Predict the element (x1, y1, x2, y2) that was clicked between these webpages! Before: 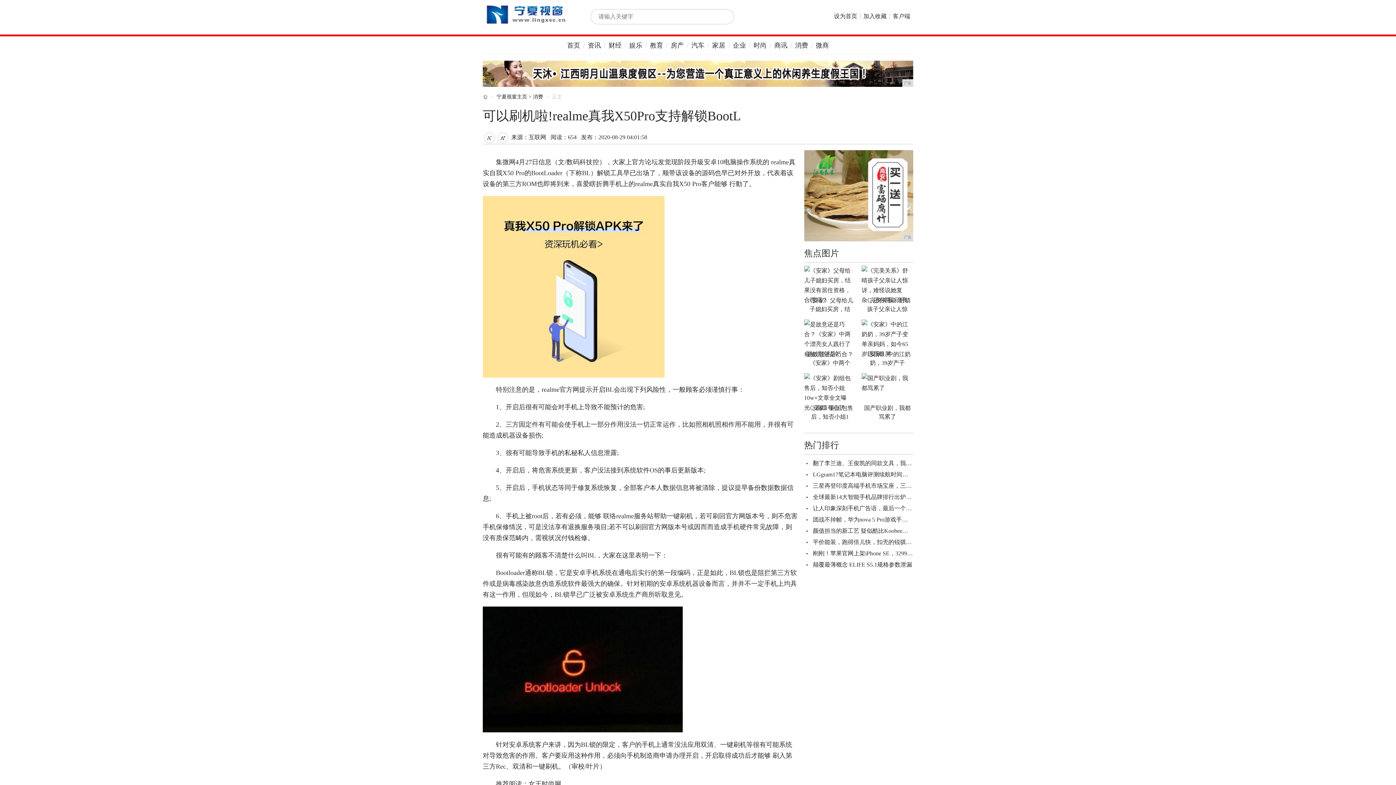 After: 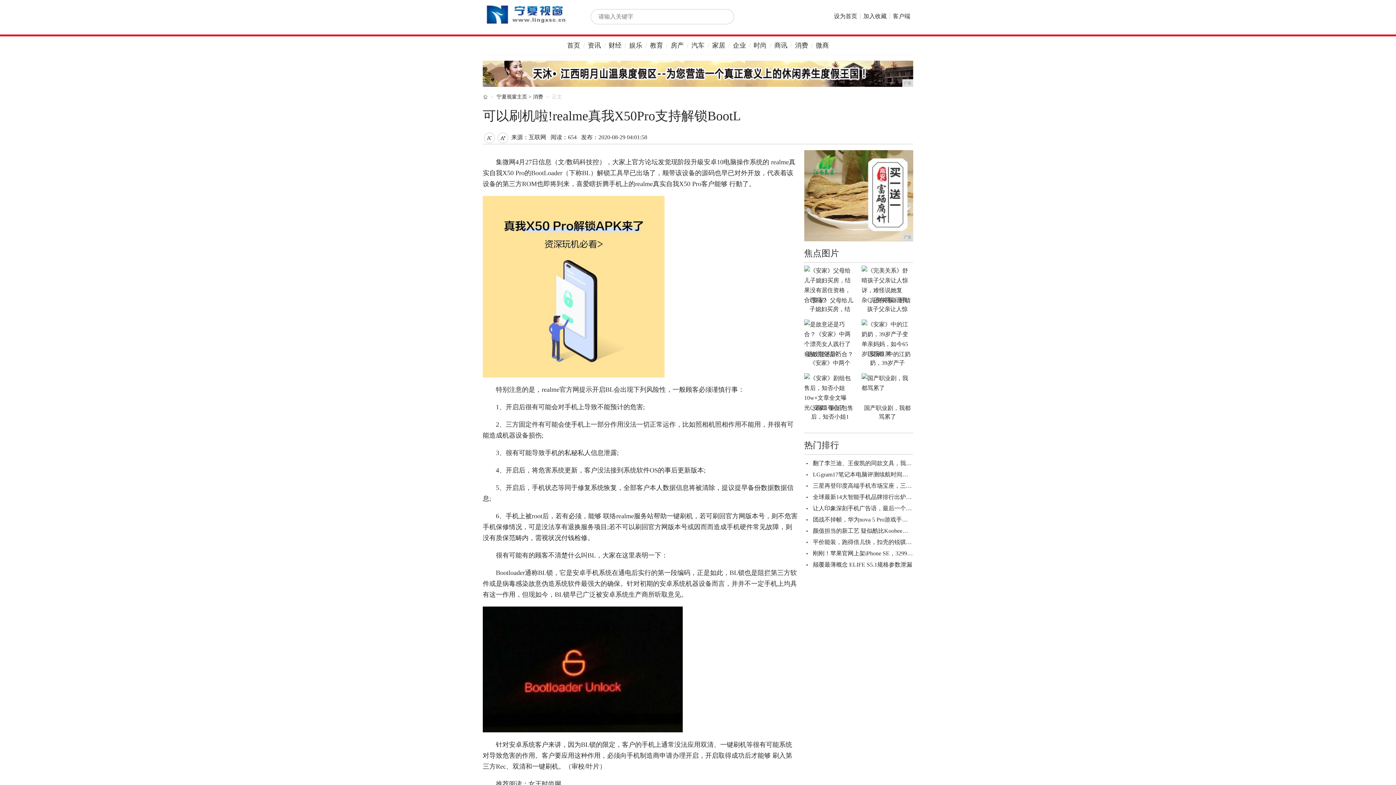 Action: bbox: (804, 319, 856, 348)